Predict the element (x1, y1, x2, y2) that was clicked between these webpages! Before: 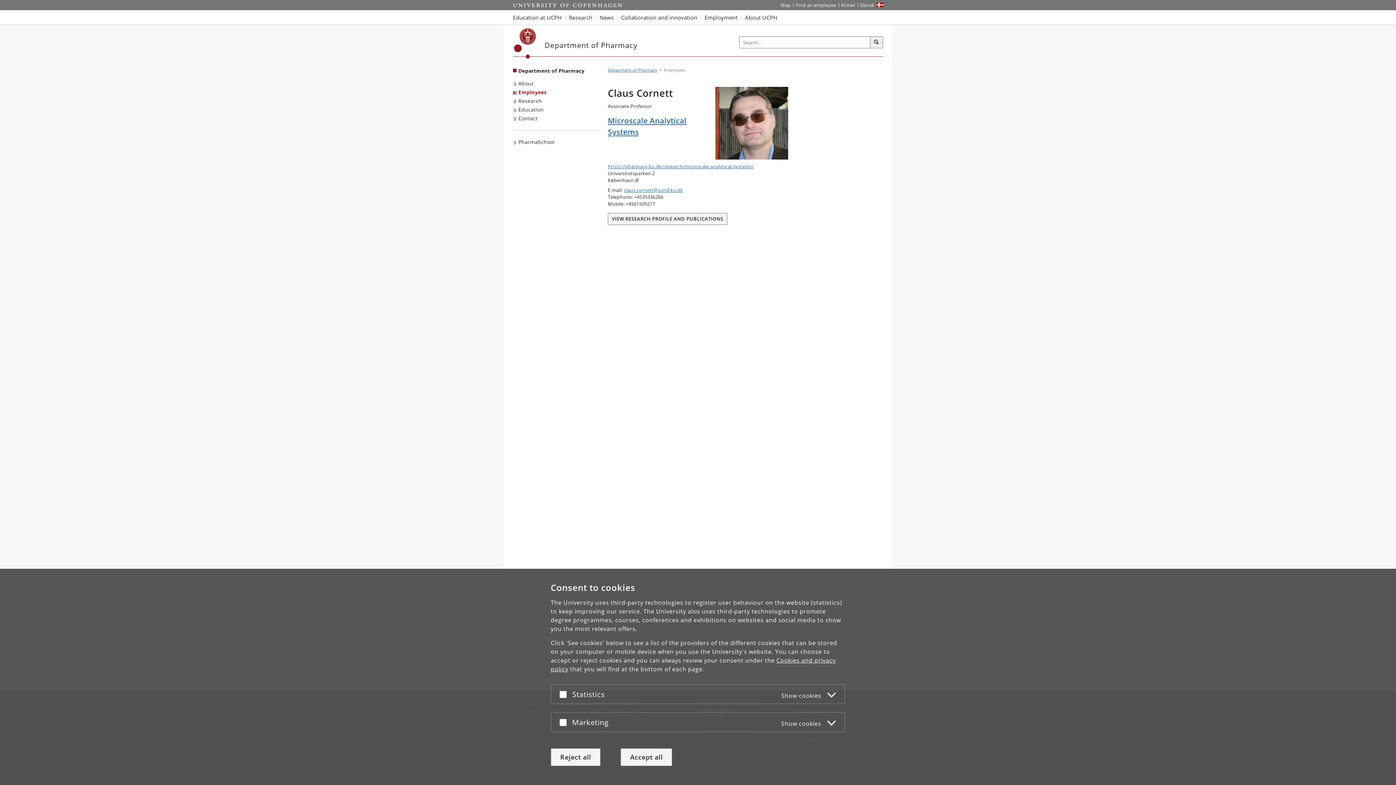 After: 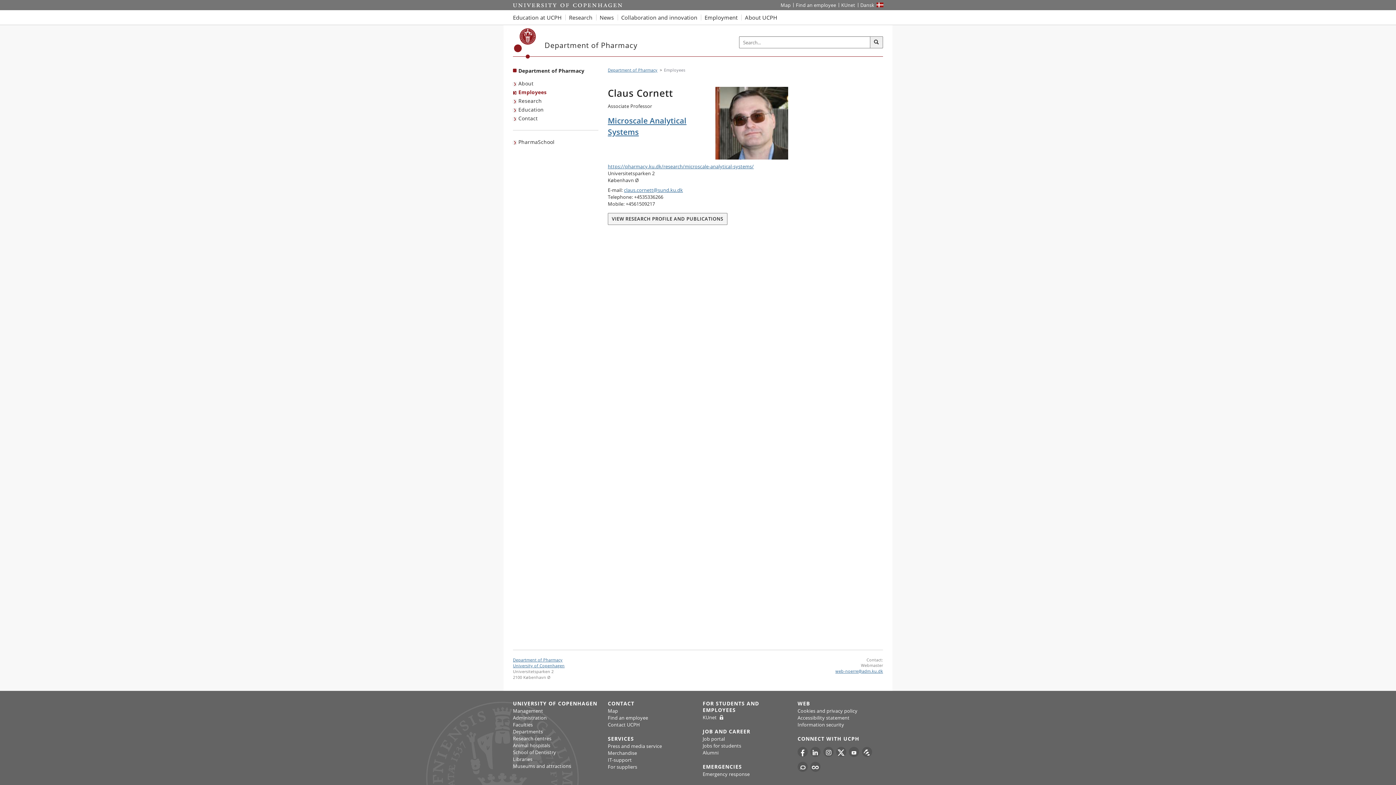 Action: label: Reject all bbox: (550, 748, 600, 766)